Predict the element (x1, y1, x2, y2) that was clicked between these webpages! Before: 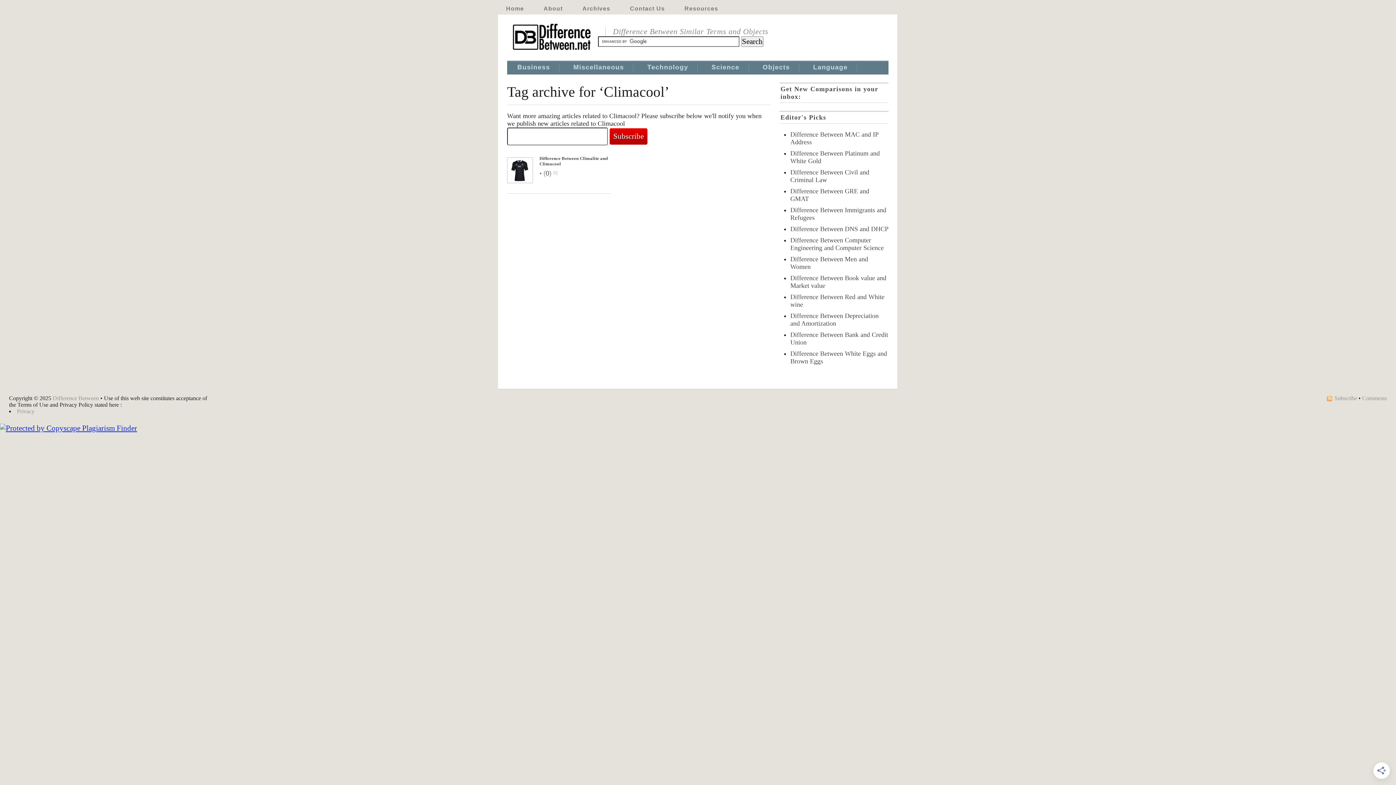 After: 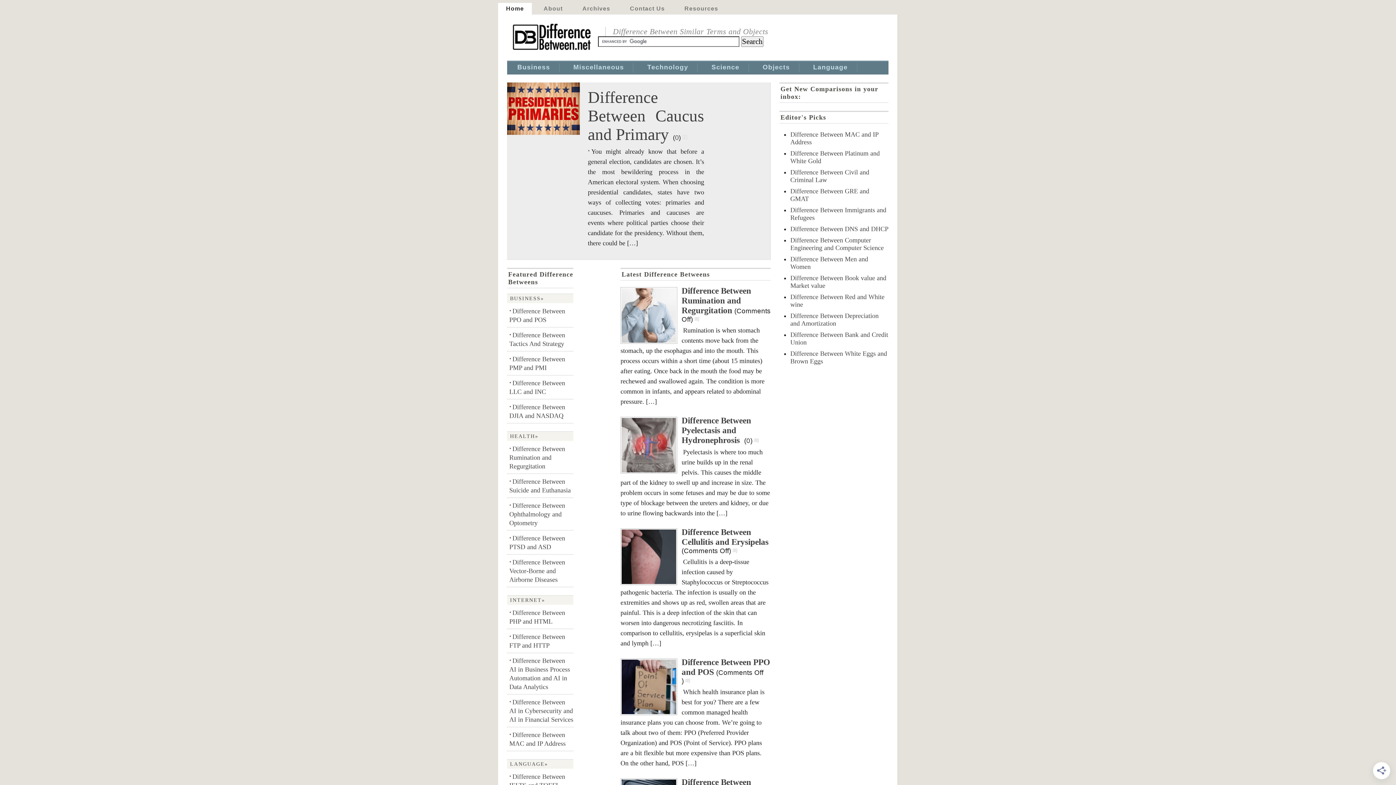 Action: bbox: (498, 2, 532, 14) label: Home